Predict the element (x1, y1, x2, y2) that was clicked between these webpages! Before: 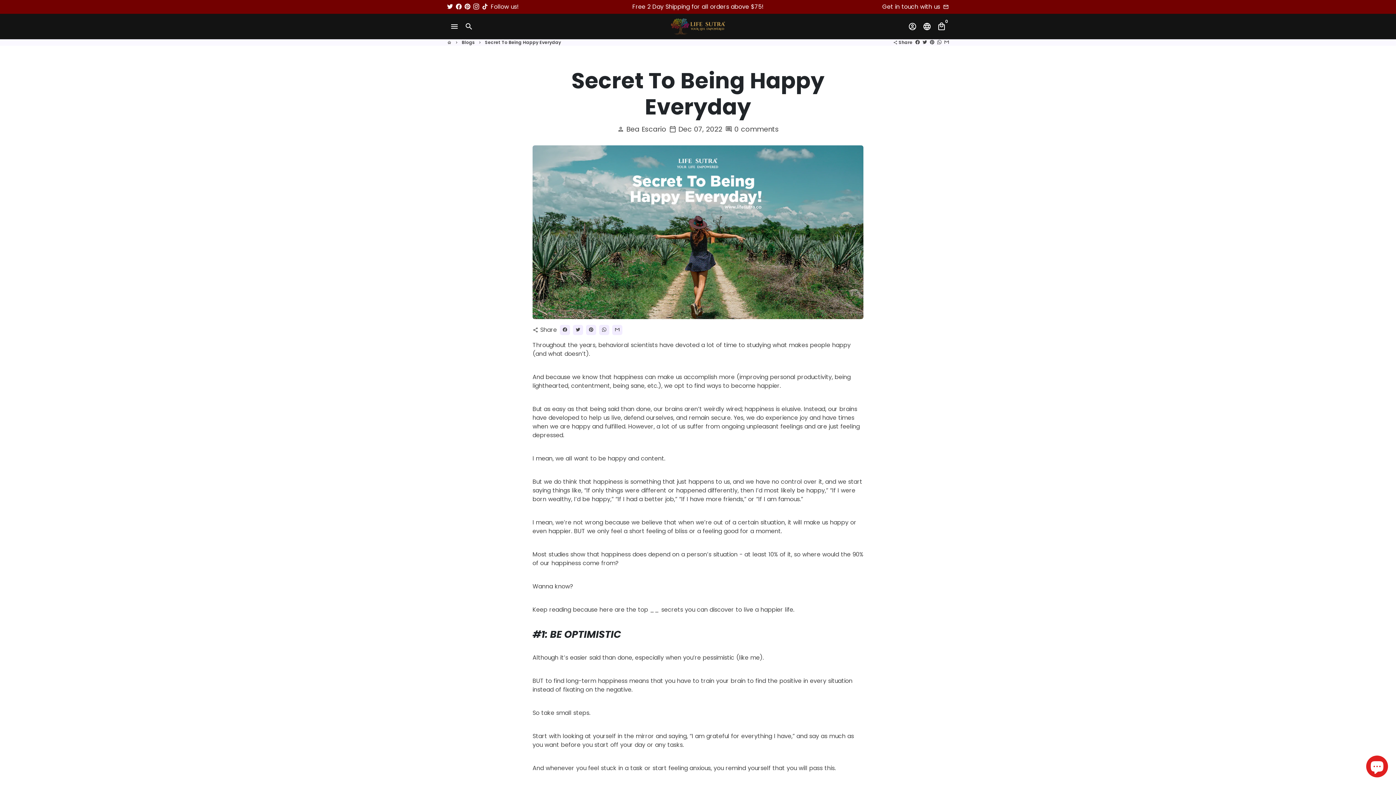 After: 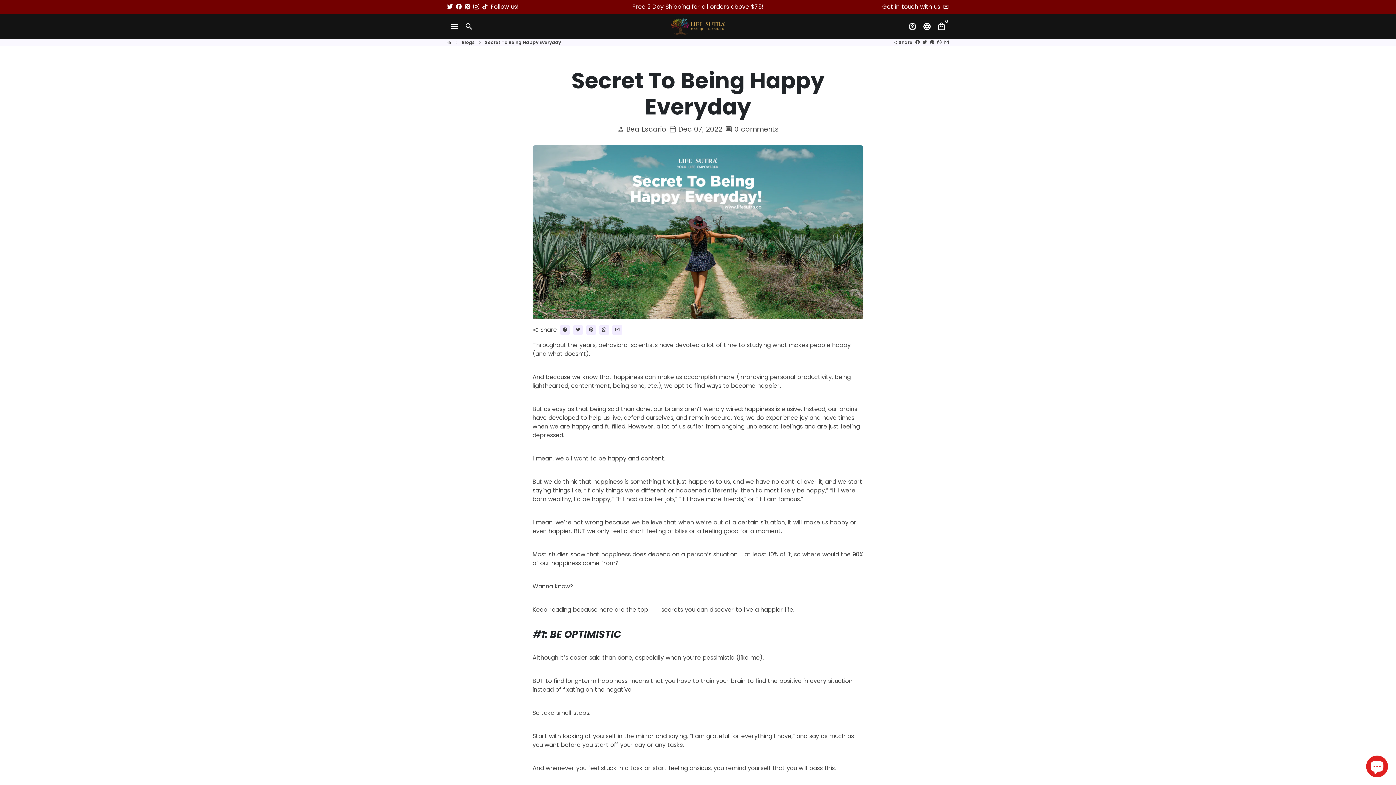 Action: bbox: (473, 2, 479, 10)